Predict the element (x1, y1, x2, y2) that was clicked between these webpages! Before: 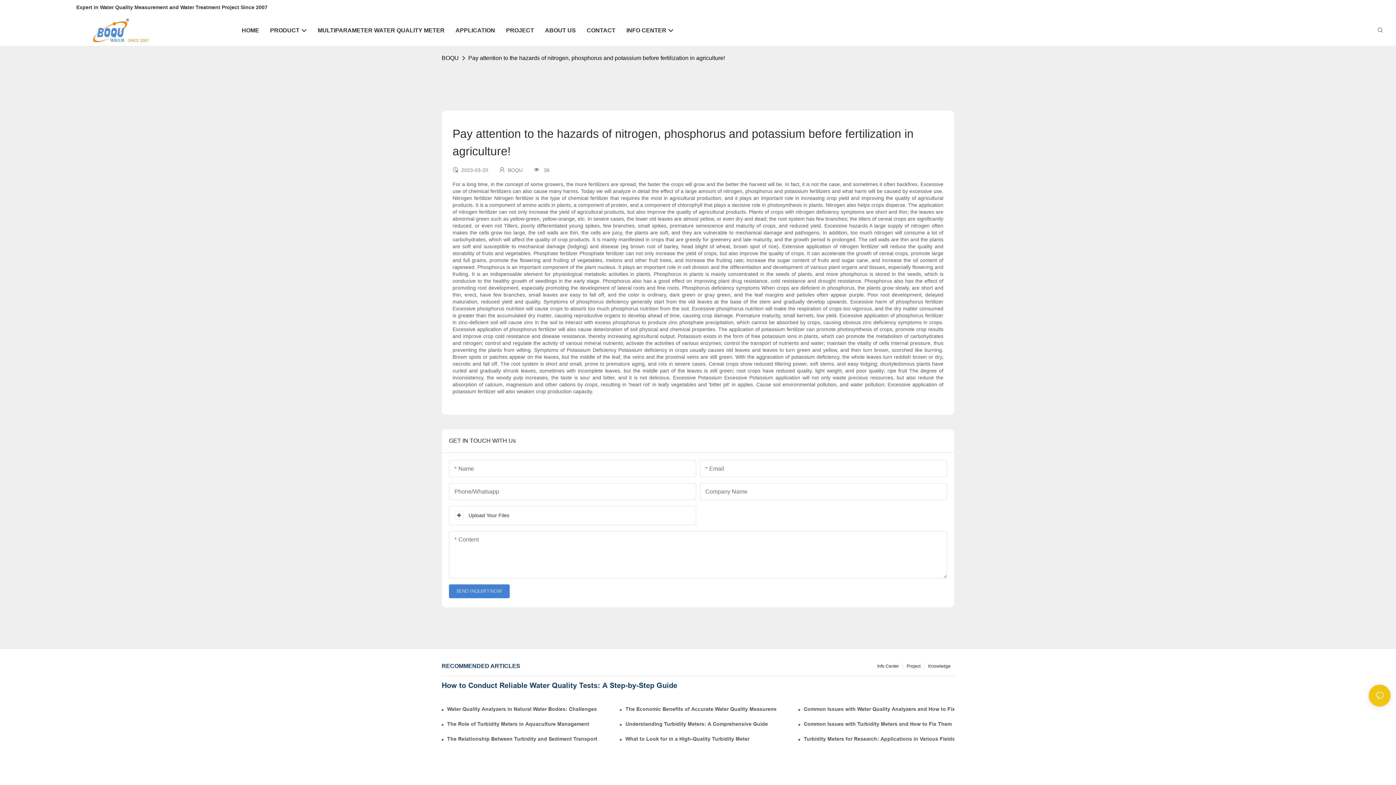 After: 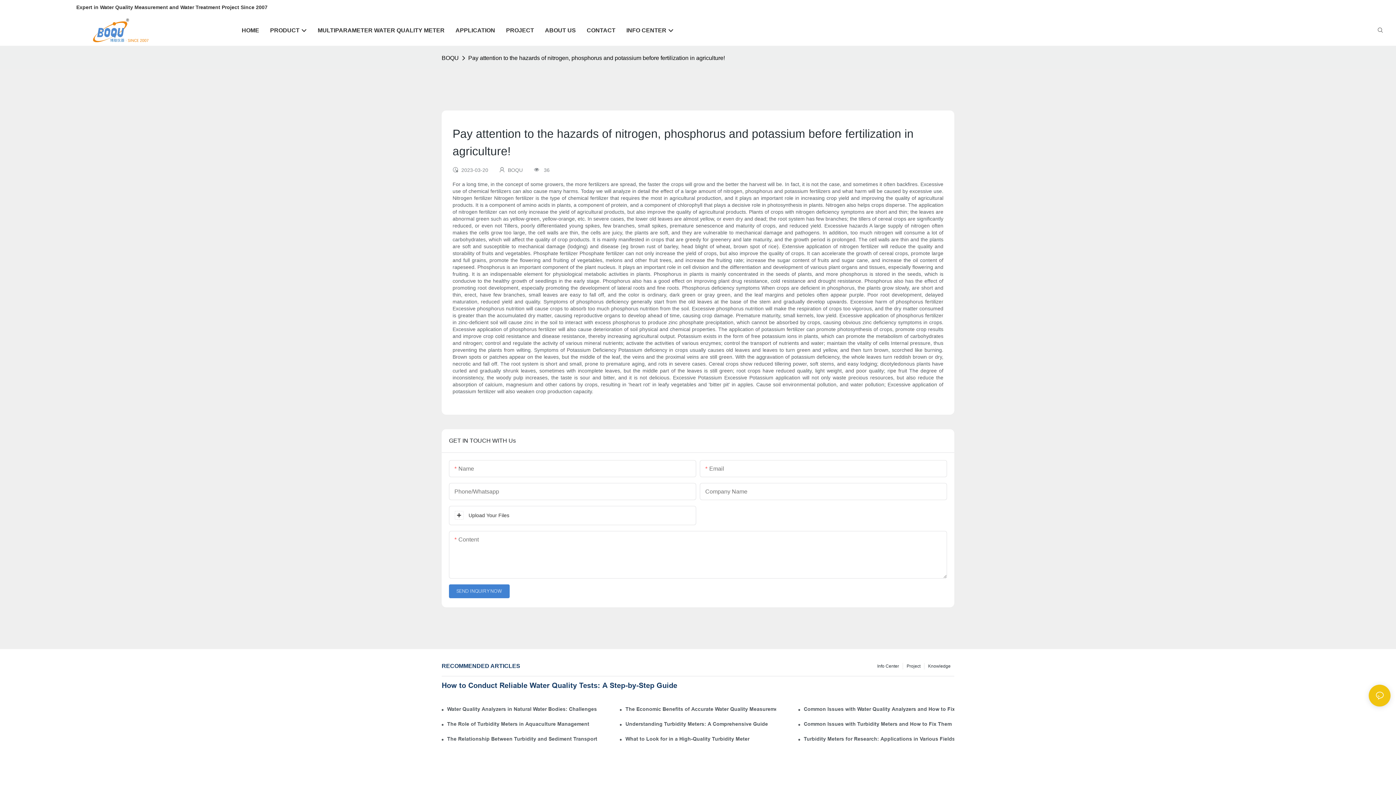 Action: bbox: (449, 584, 509, 598) label: SEND INQUIRY NOW